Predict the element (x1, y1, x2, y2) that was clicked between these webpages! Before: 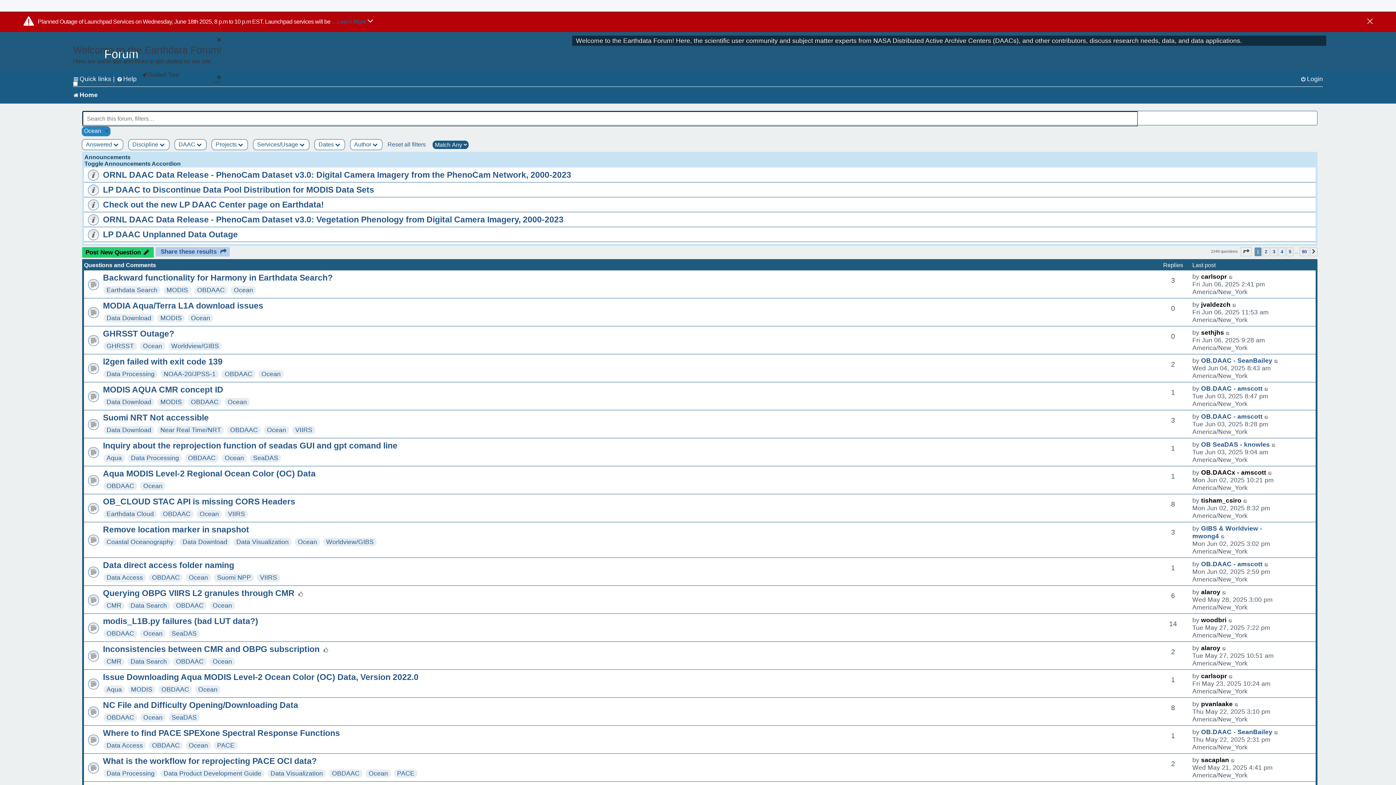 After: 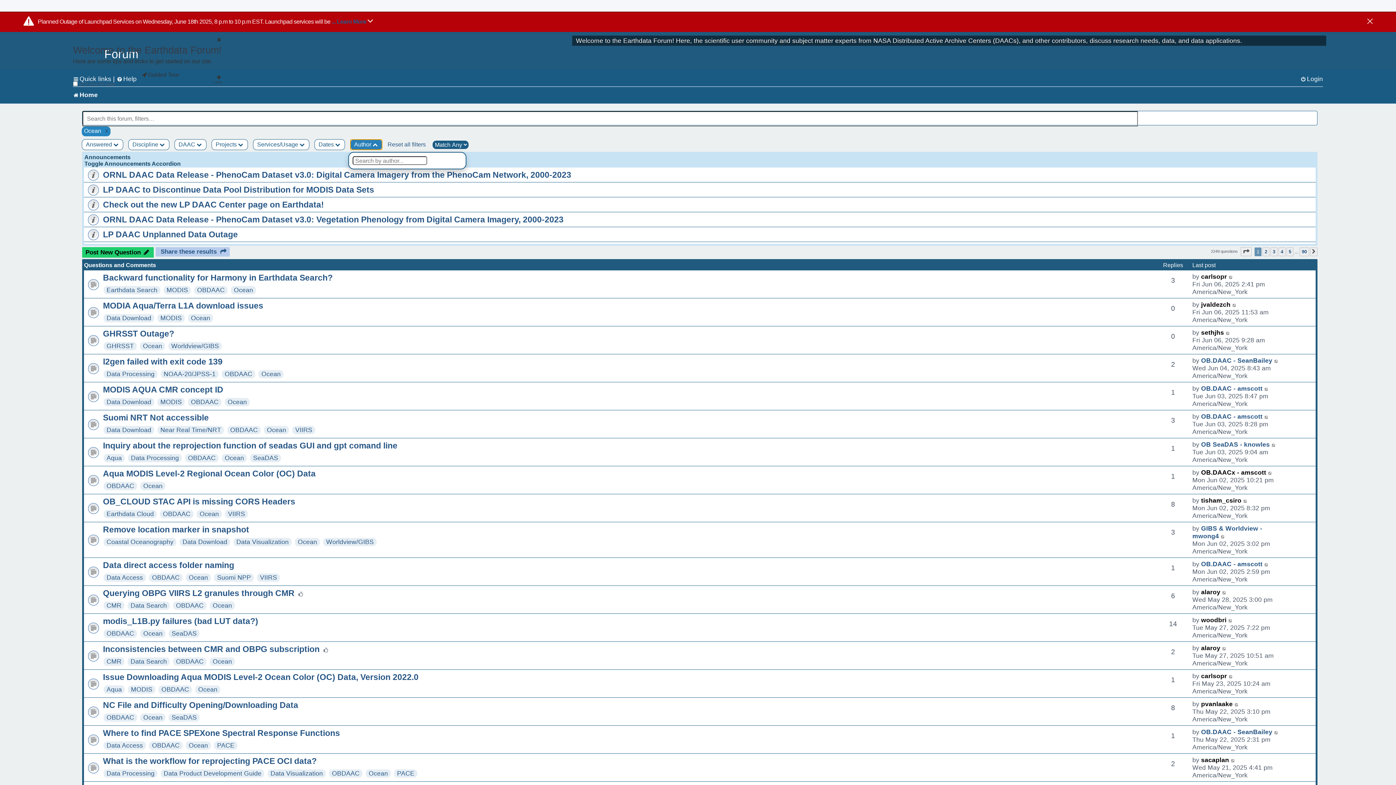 Action: label: Author  bbox: (350, 139, 382, 150)